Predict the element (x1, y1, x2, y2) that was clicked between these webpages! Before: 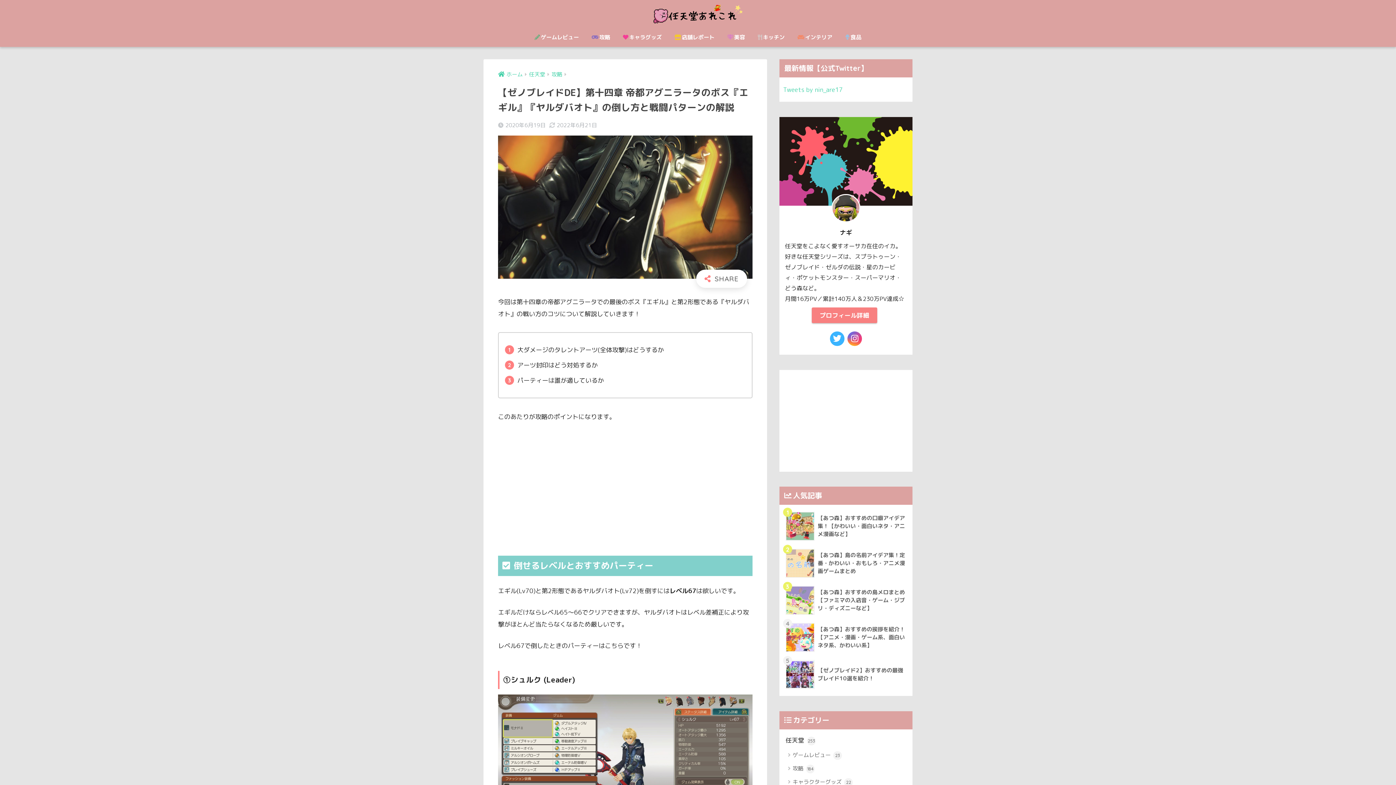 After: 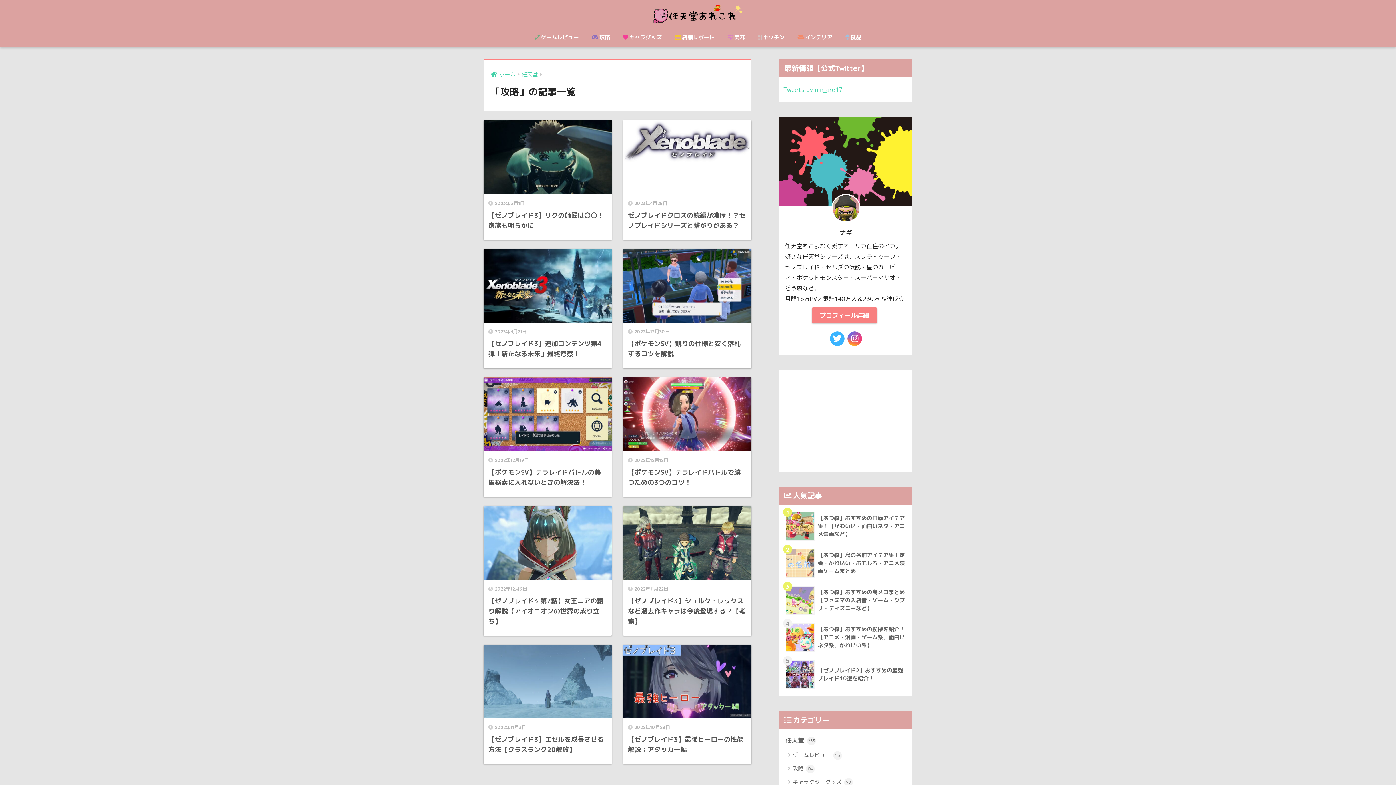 Action: label: 攻略 bbox: (551, 70, 562, 78)